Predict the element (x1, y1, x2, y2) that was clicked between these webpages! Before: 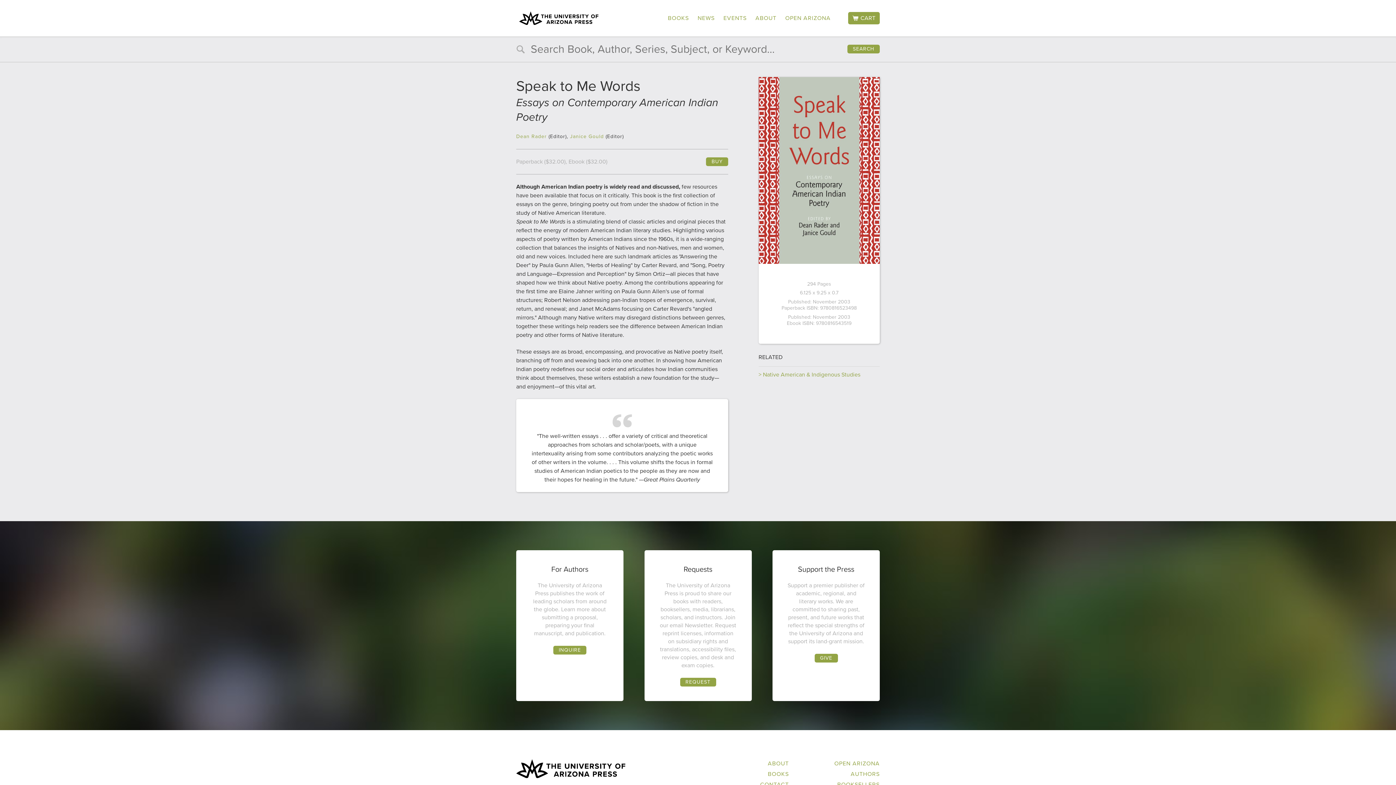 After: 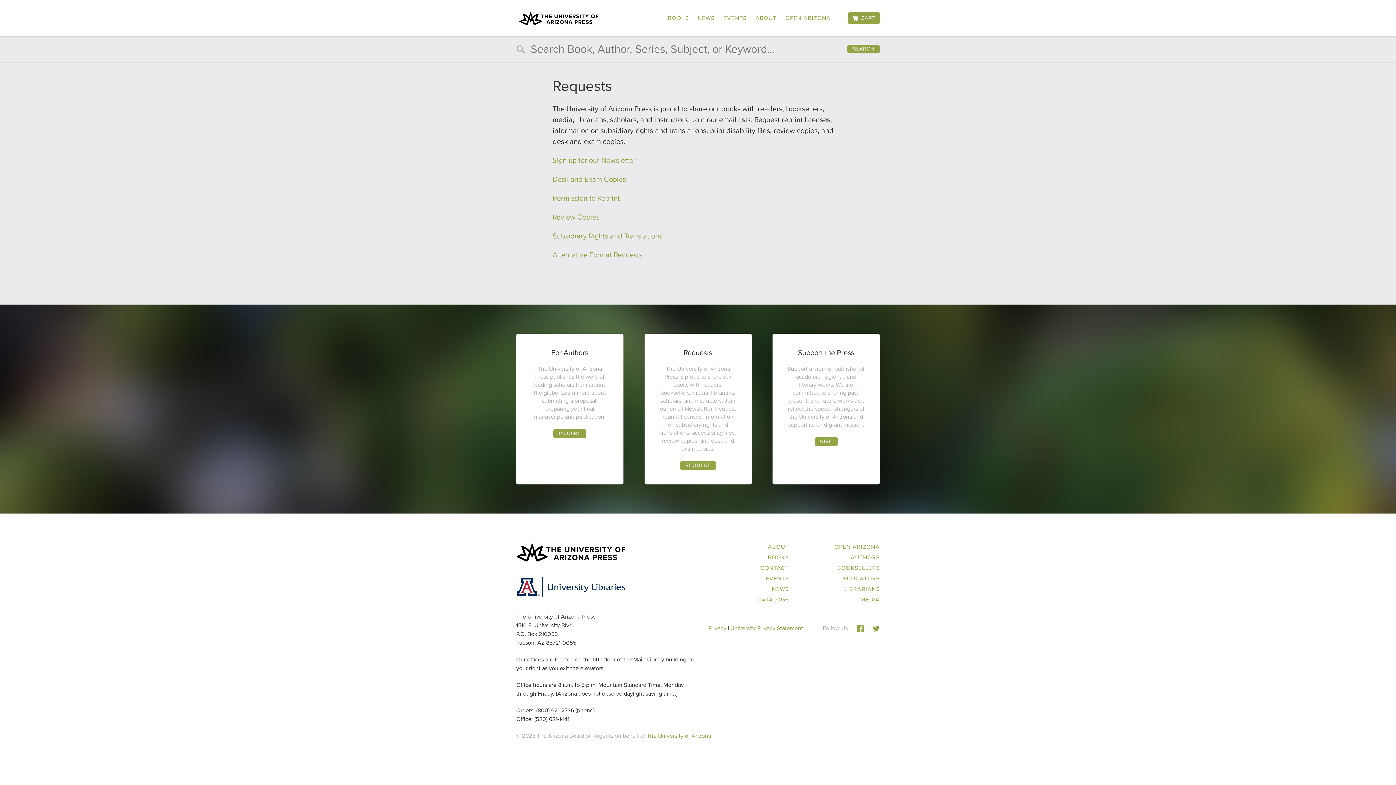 Action: label: REQUEST bbox: (680, 678, 716, 686)